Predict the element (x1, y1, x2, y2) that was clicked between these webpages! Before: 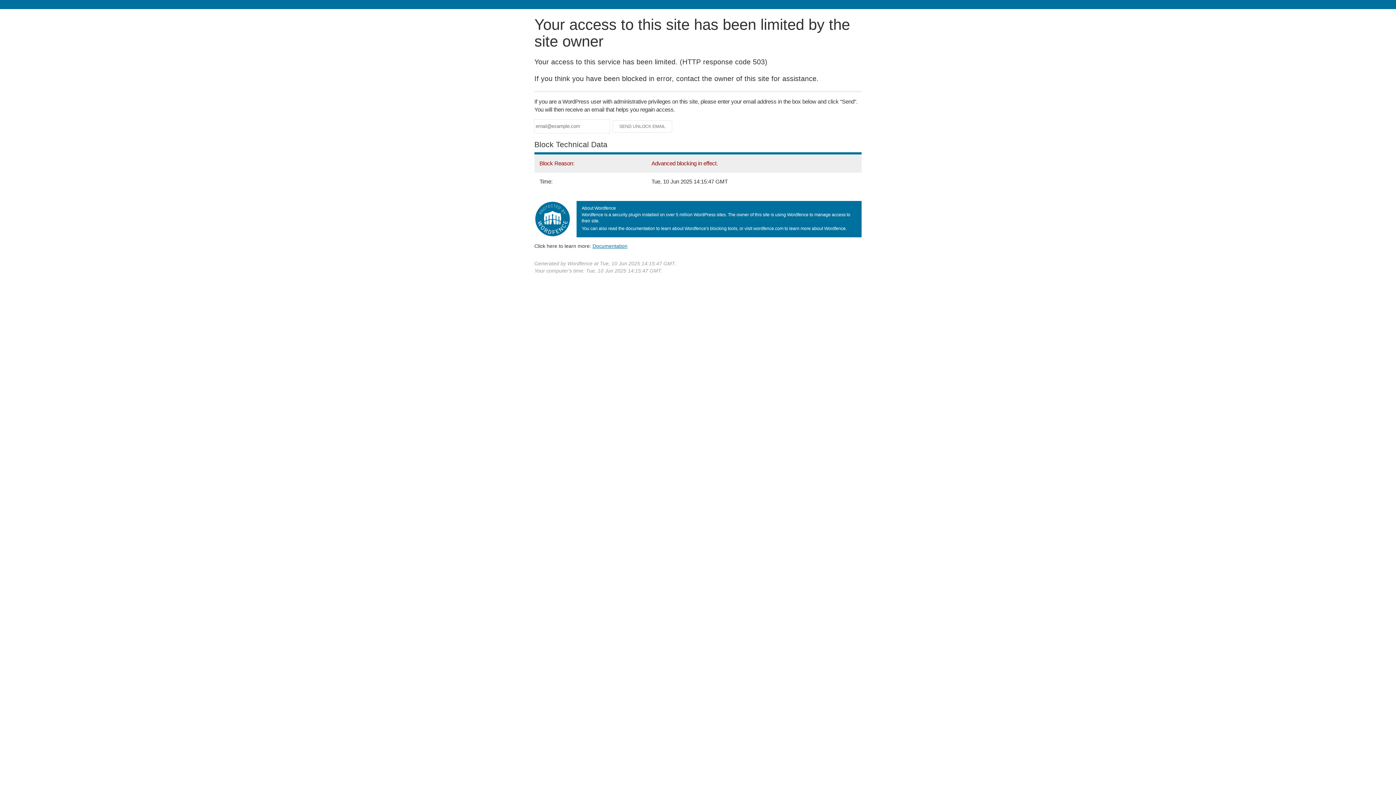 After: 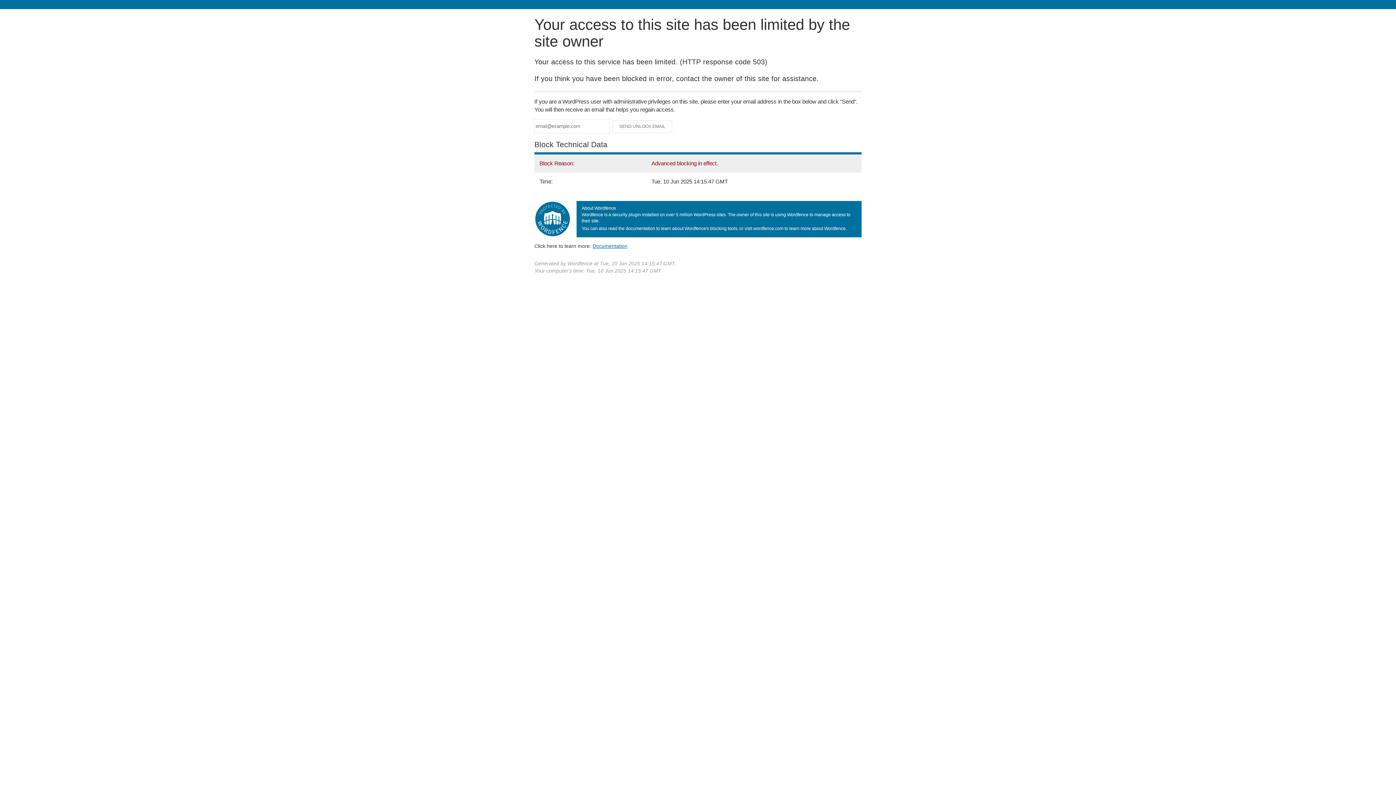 Action: bbox: (592, 243, 627, 248) label: Documentation